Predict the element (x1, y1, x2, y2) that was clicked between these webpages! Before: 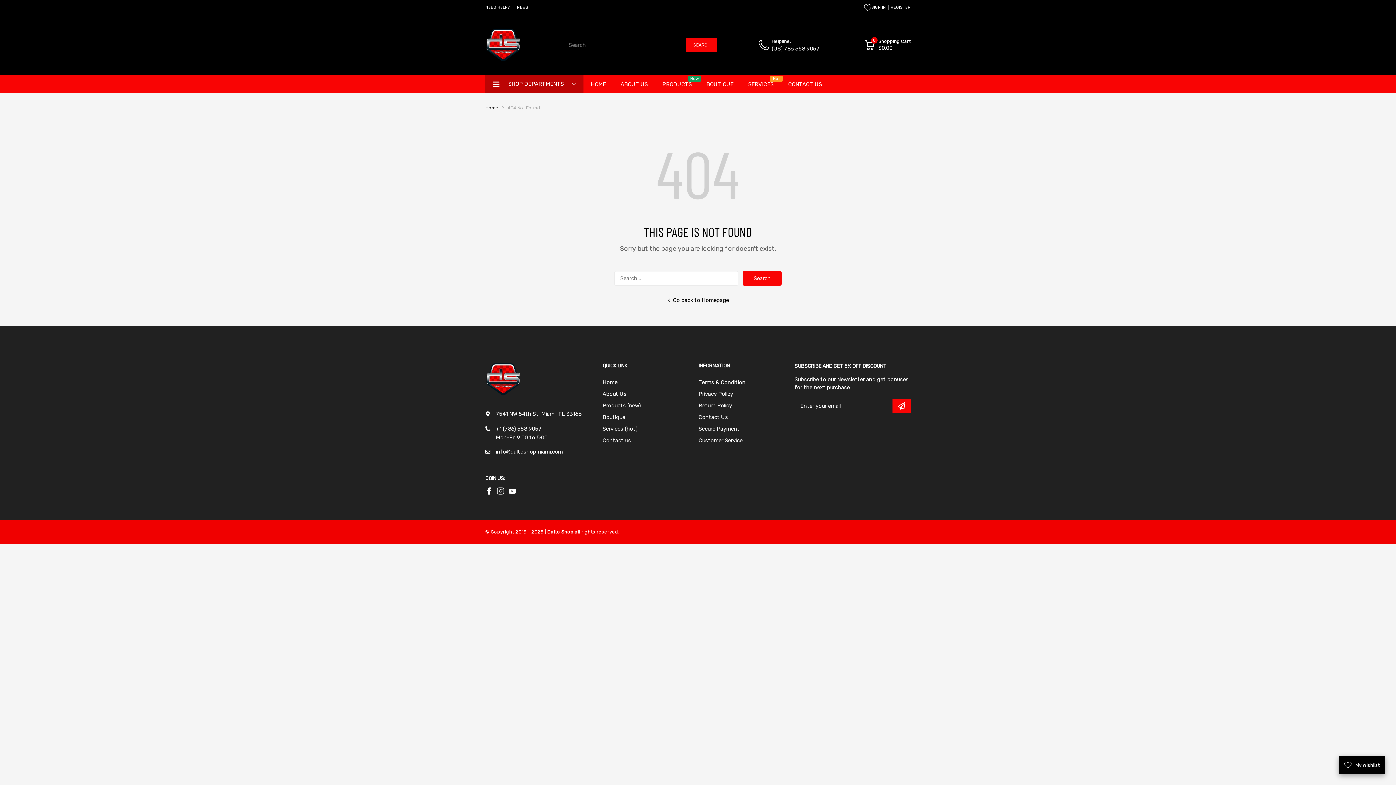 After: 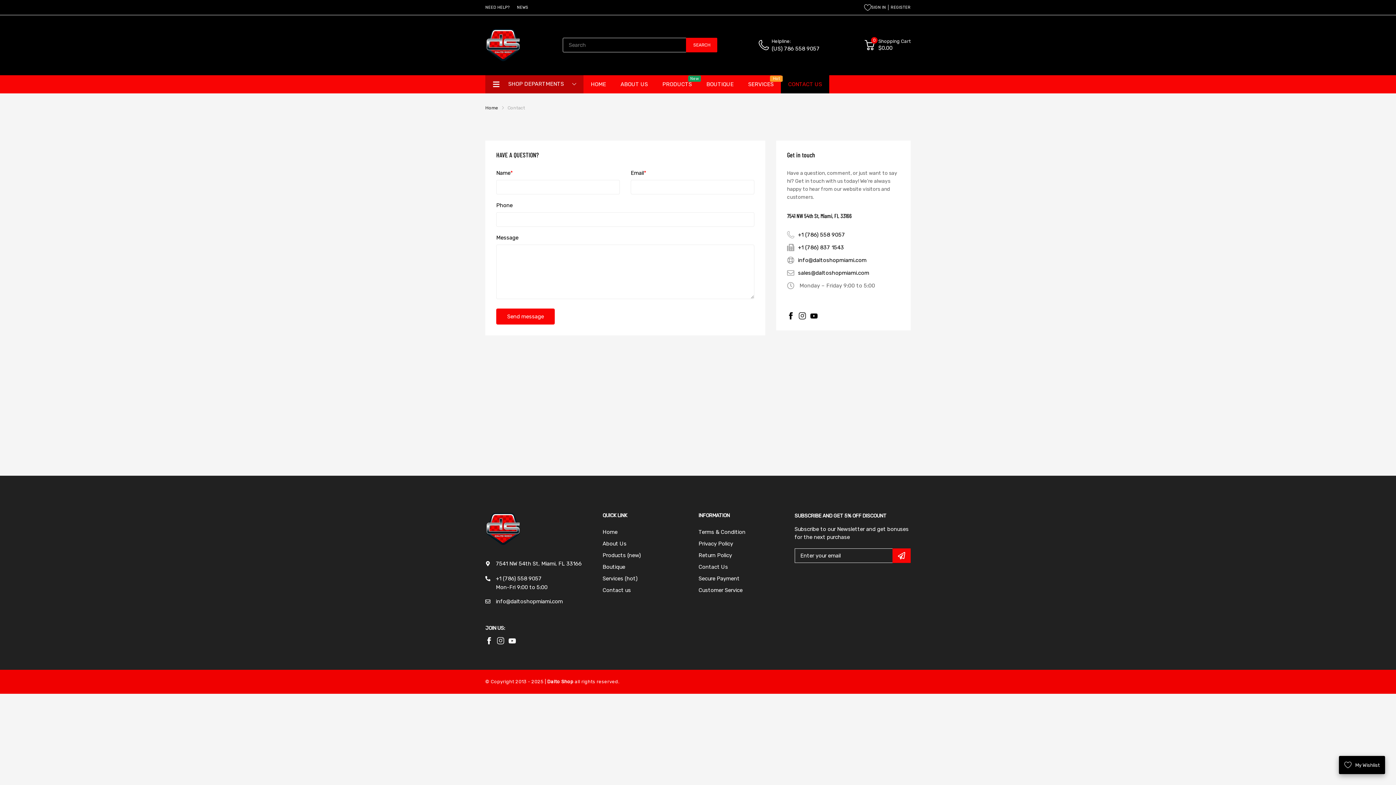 Action: label: Contact us bbox: (602, 437, 631, 443)